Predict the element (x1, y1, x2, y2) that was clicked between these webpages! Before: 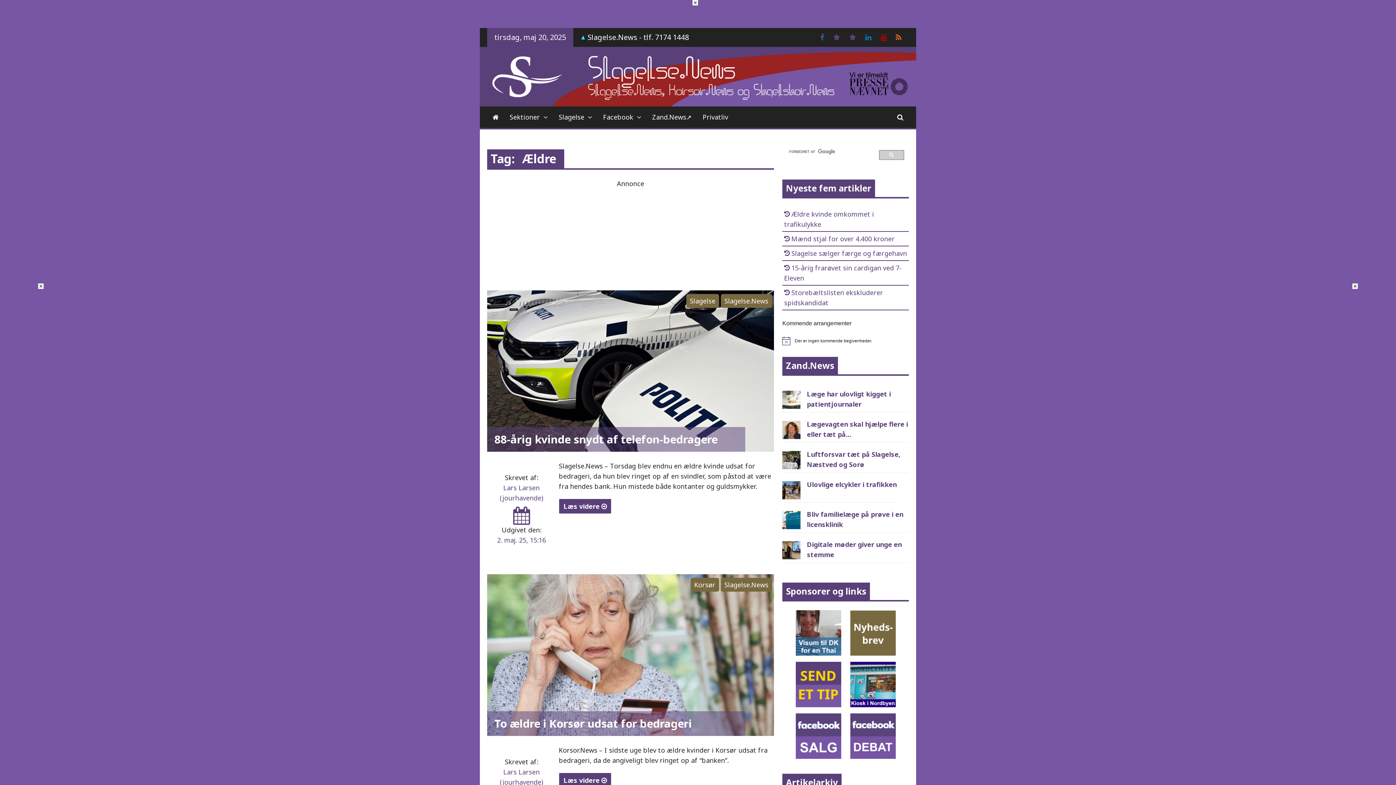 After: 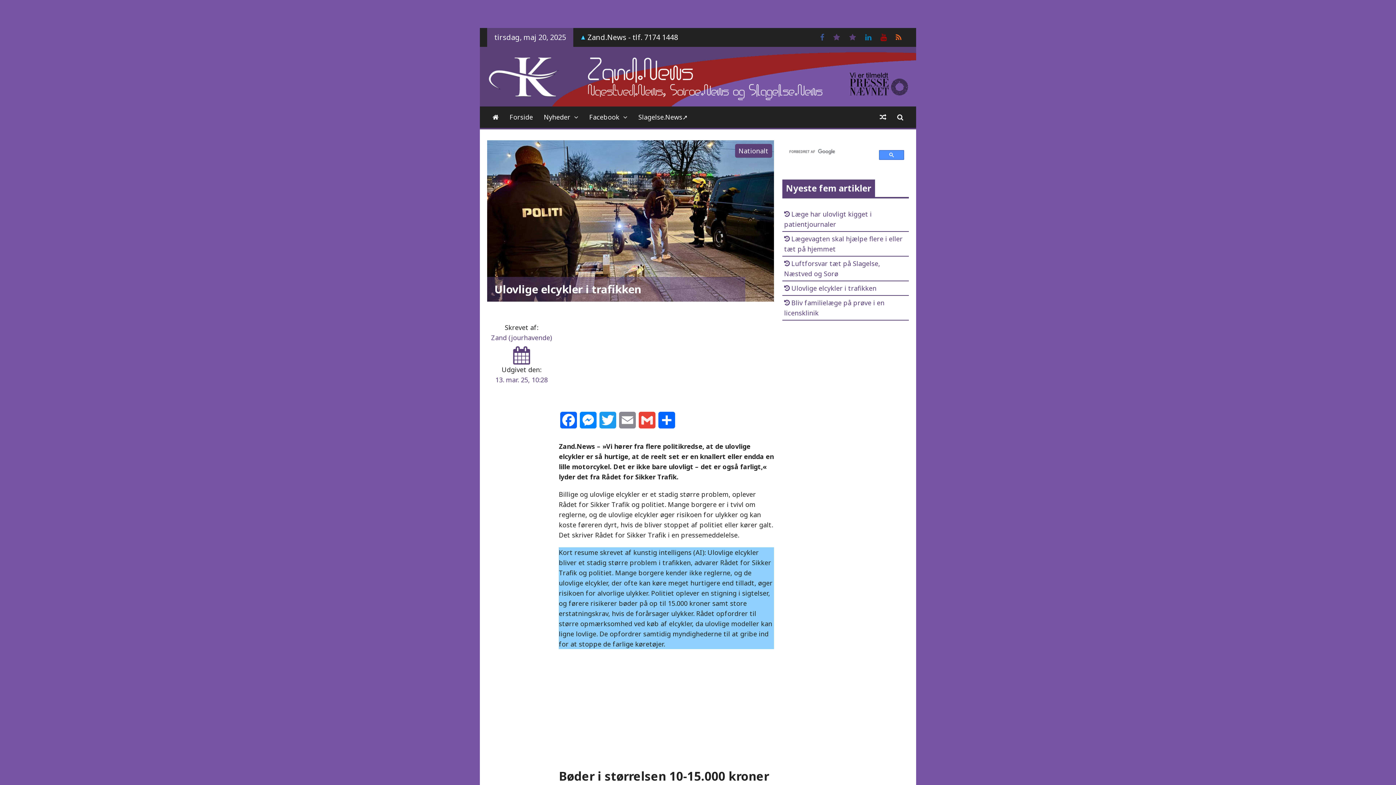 Action: bbox: (807, 480, 896, 488) label: Ulovlige elcykler i trafikken